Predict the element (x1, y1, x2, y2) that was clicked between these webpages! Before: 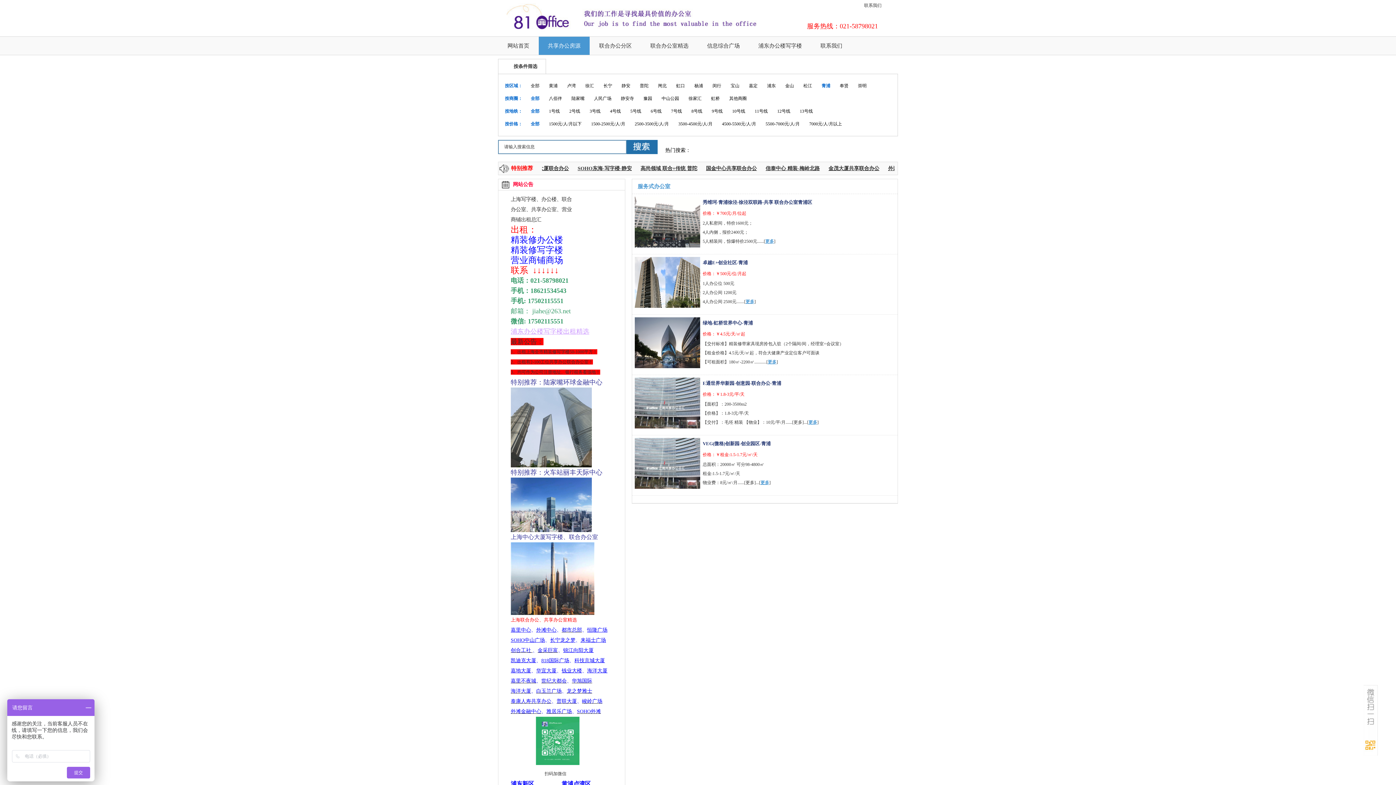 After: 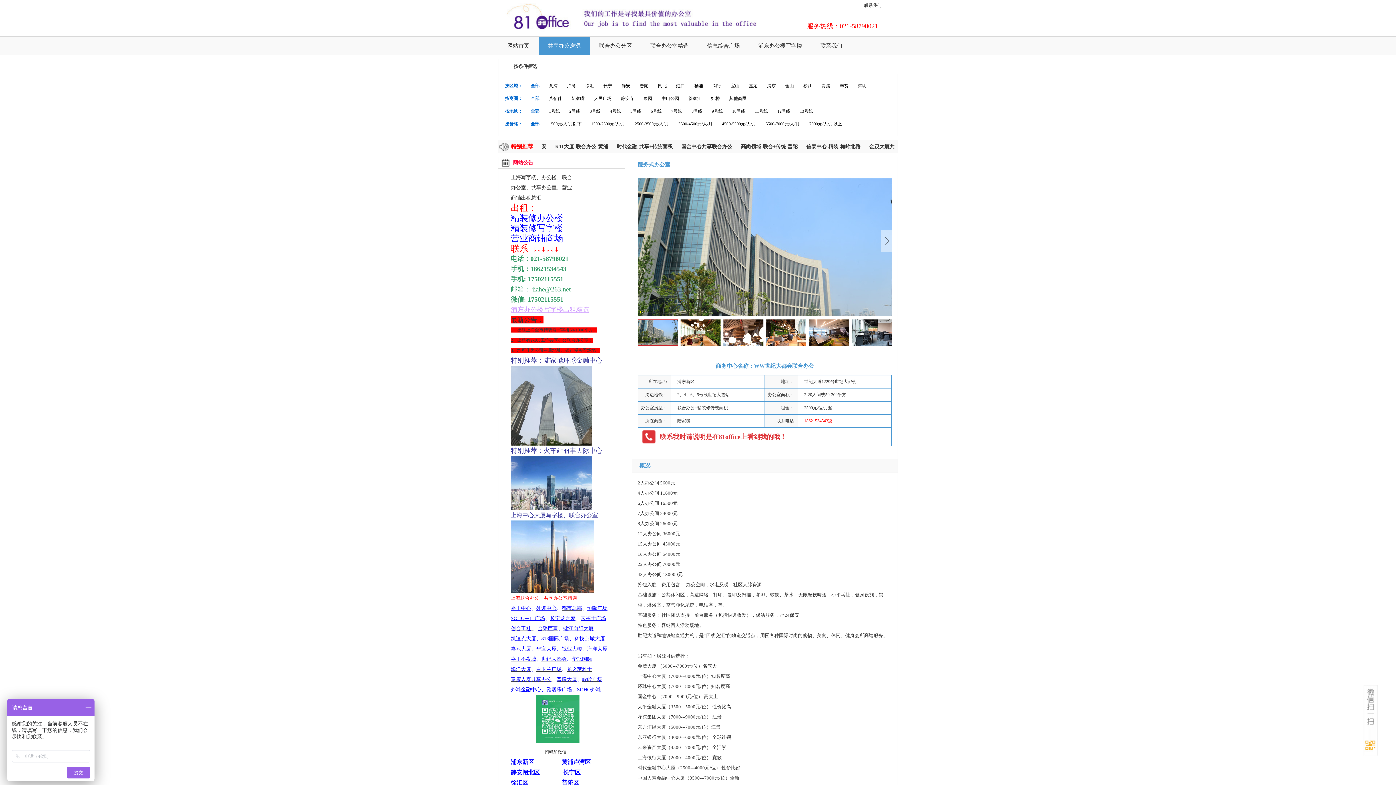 Action: bbox: (541, 677, 566, 684) label: 世纪大都会